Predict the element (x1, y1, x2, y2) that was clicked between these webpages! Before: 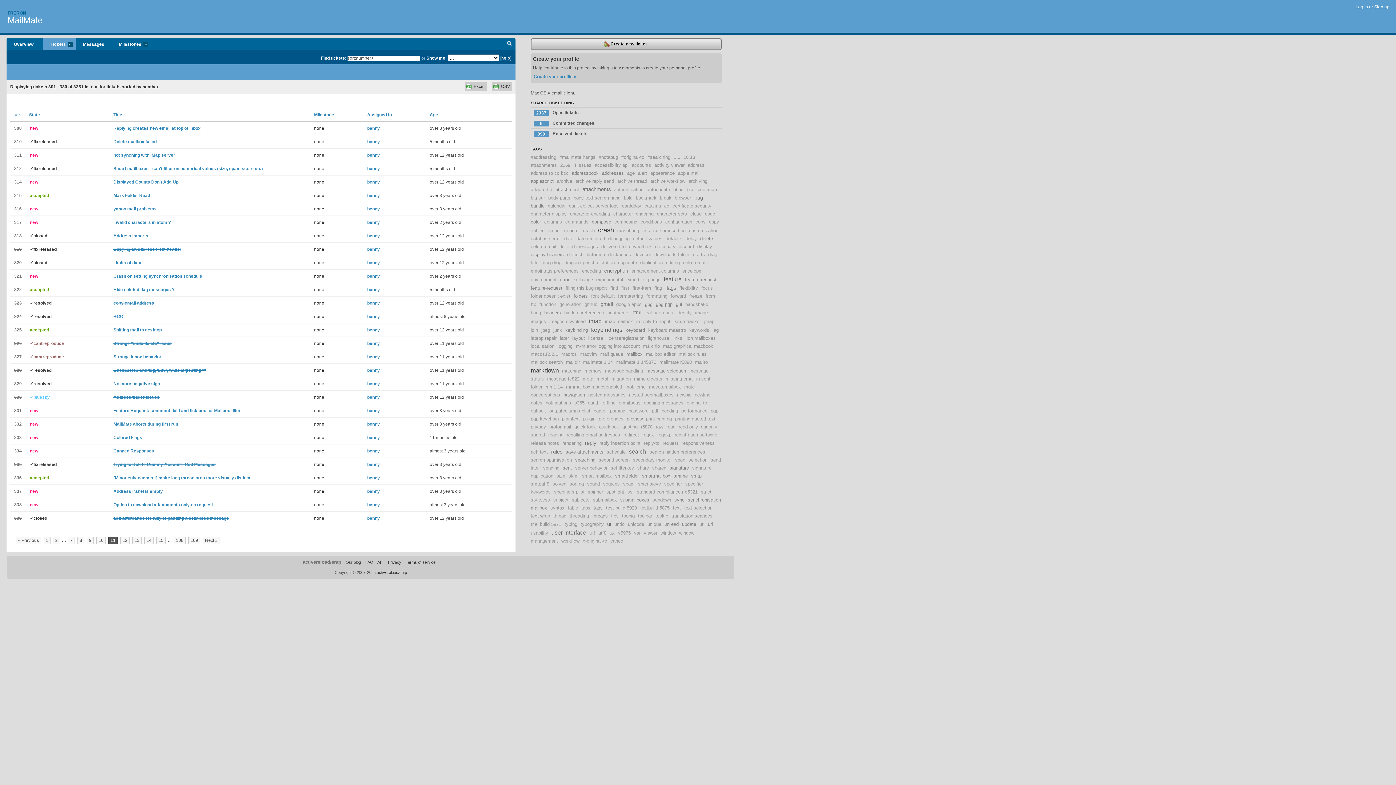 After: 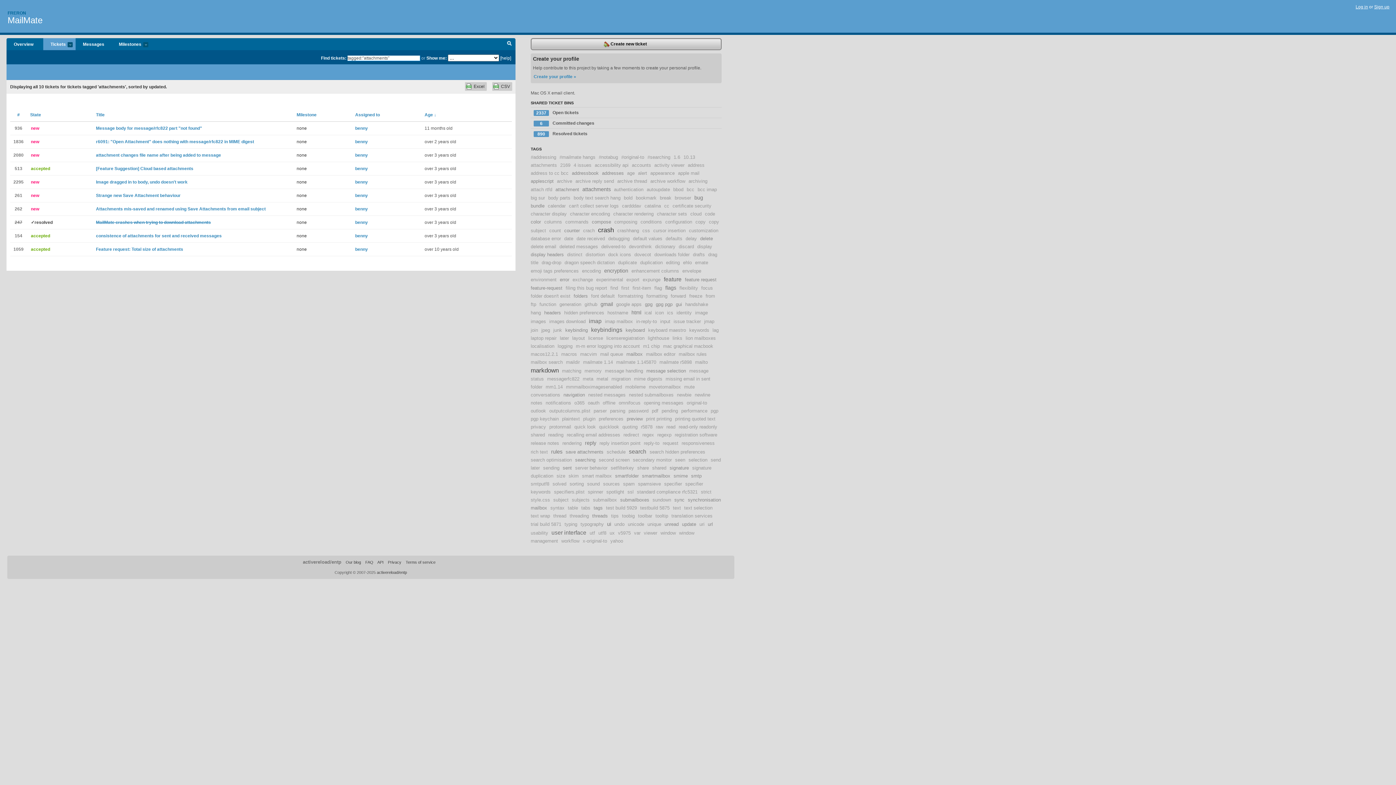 Action: label: attachments bbox: (582, 186, 610, 192)